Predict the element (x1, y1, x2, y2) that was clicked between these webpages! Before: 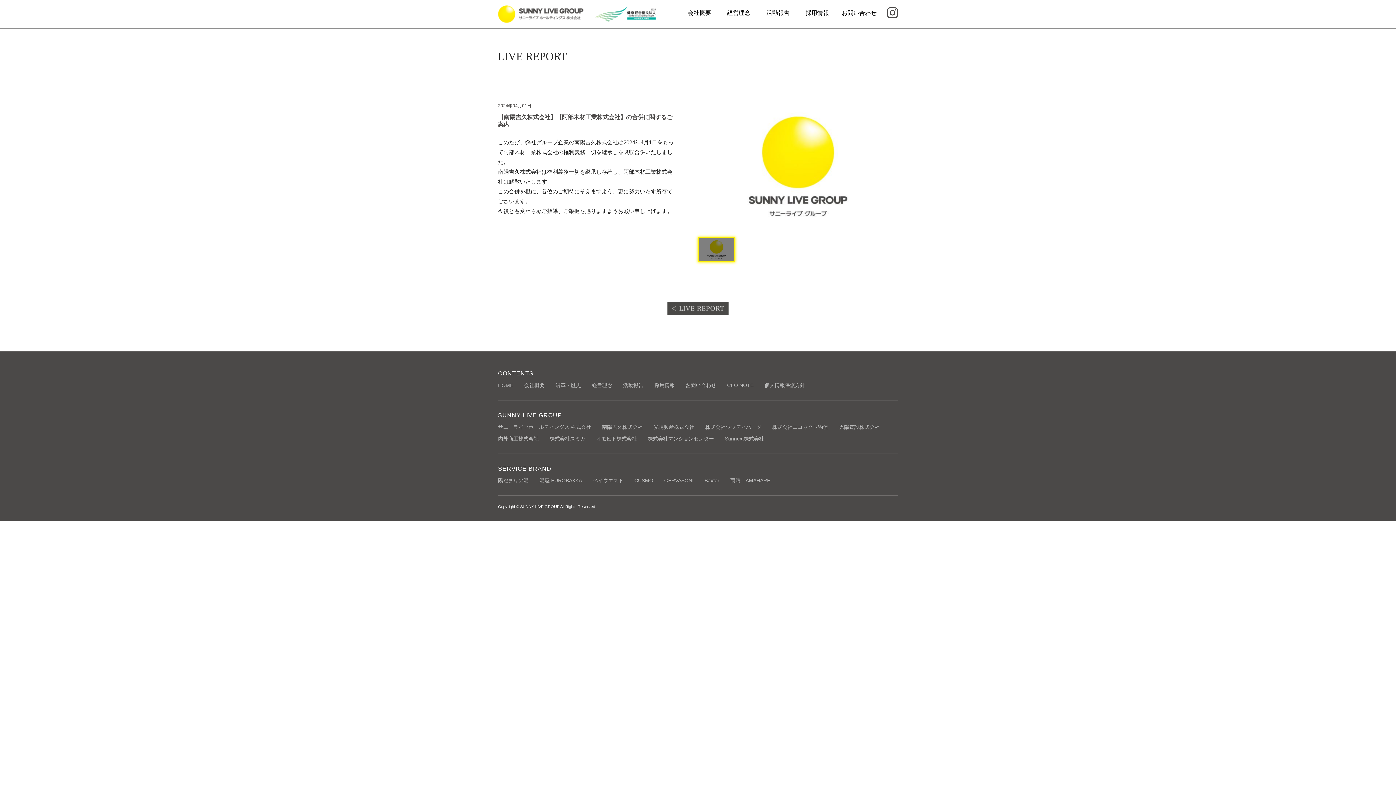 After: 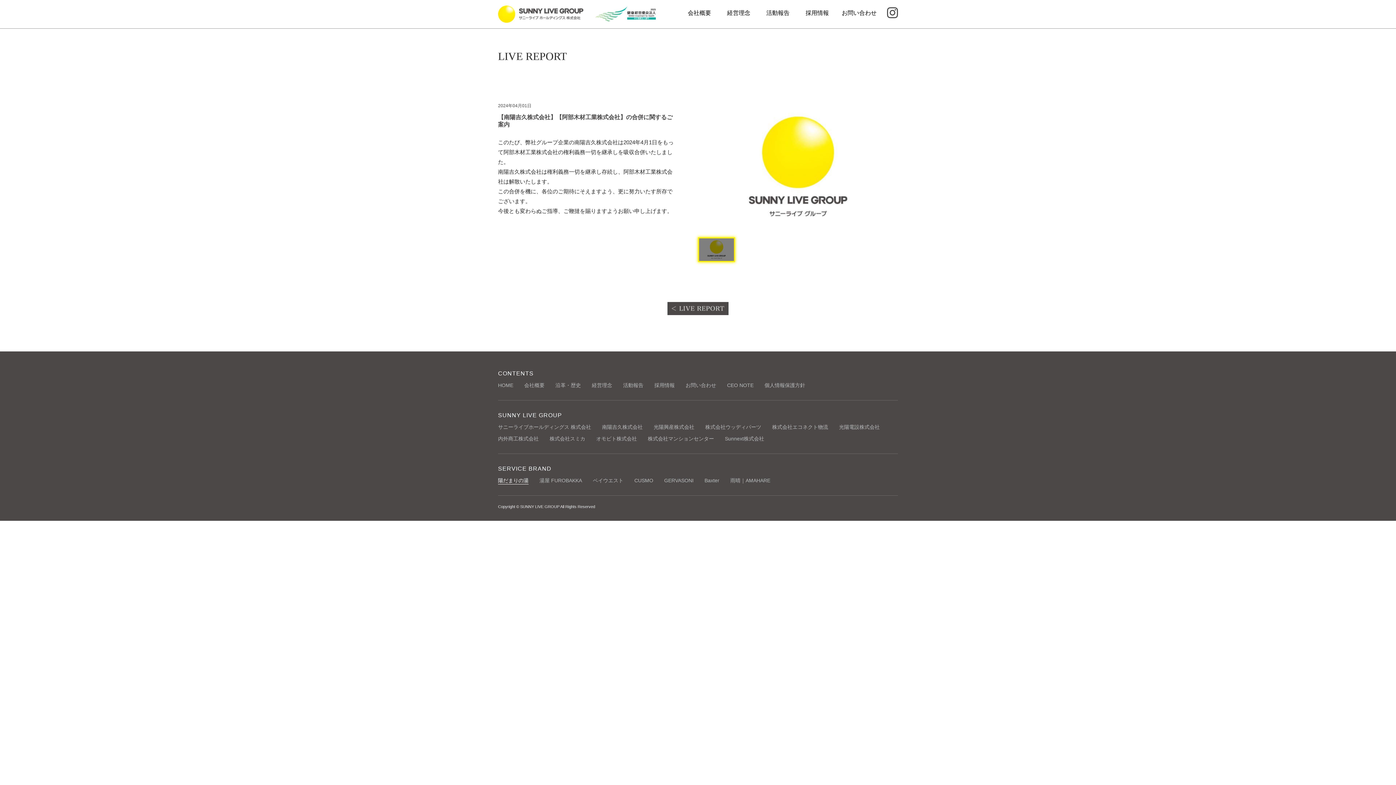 Action: bbox: (498, 476, 528, 484) label: 陽だまりの湯